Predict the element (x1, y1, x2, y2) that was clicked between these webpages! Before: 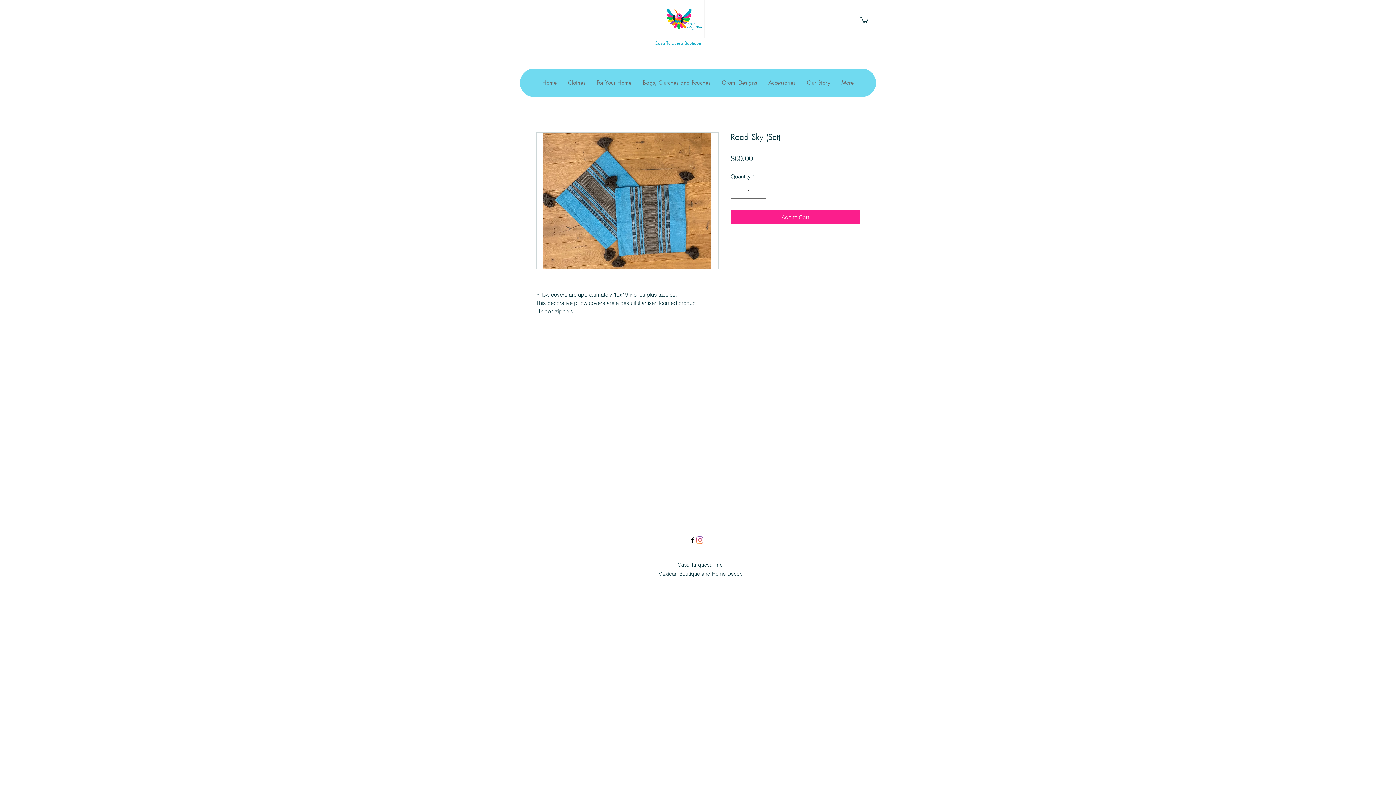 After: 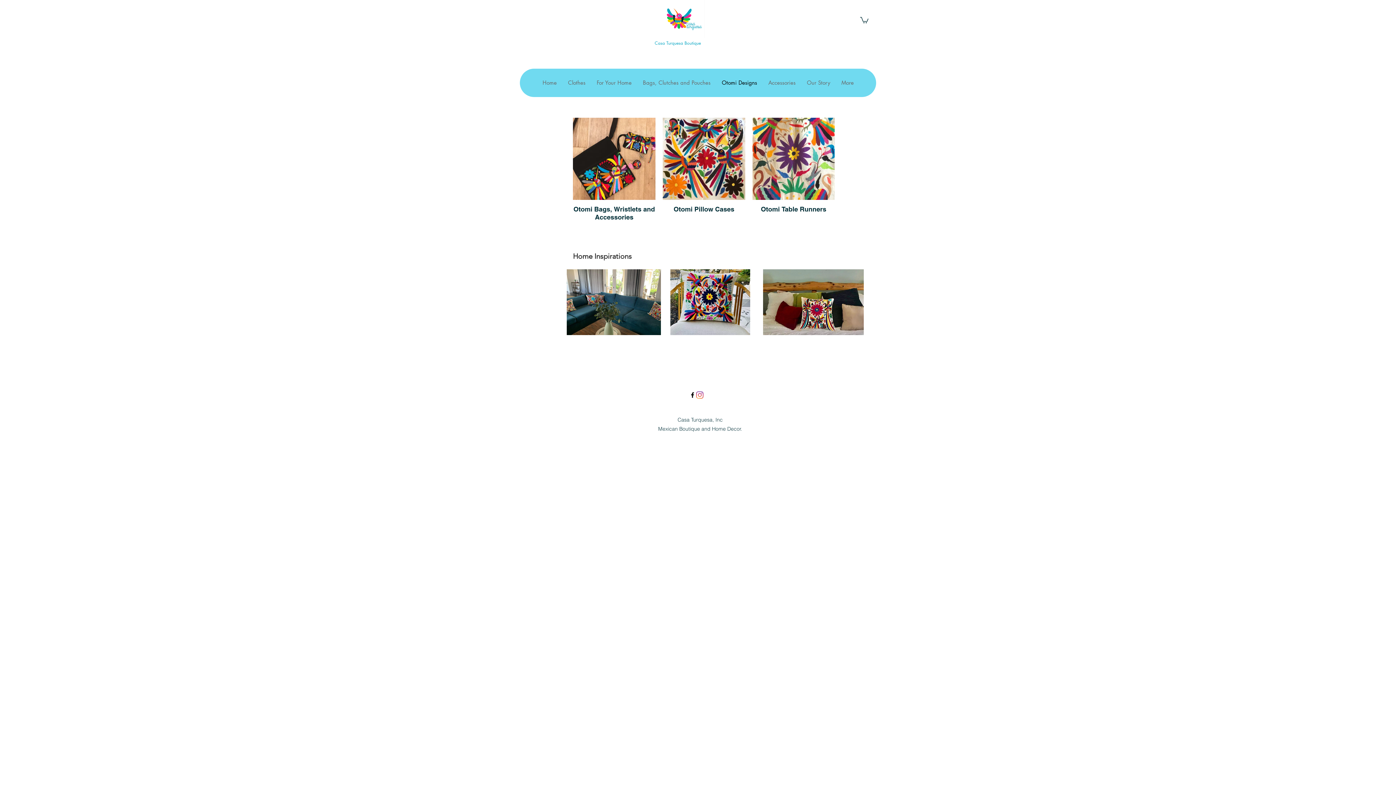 Action: bbox: (716, 68, 762, 97) label: Otomi Designs